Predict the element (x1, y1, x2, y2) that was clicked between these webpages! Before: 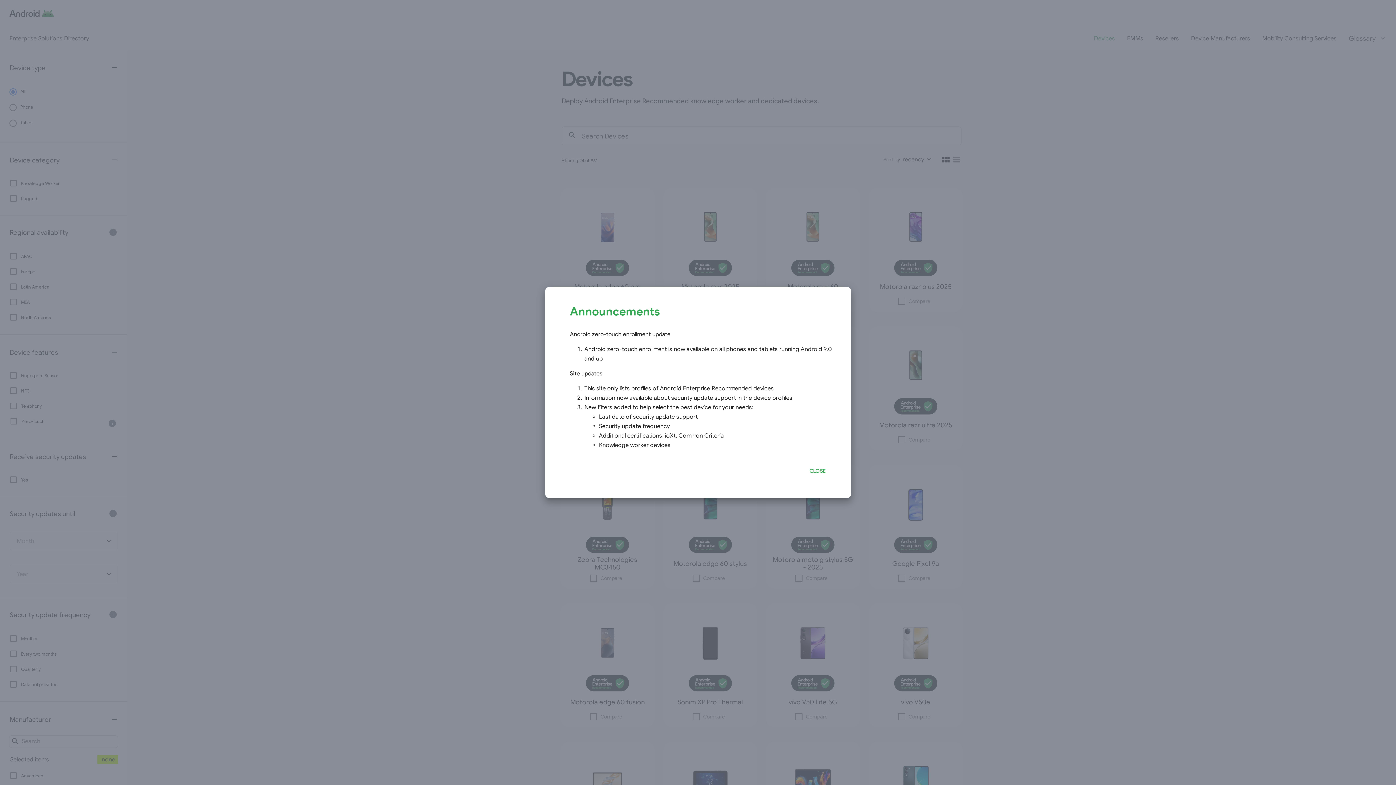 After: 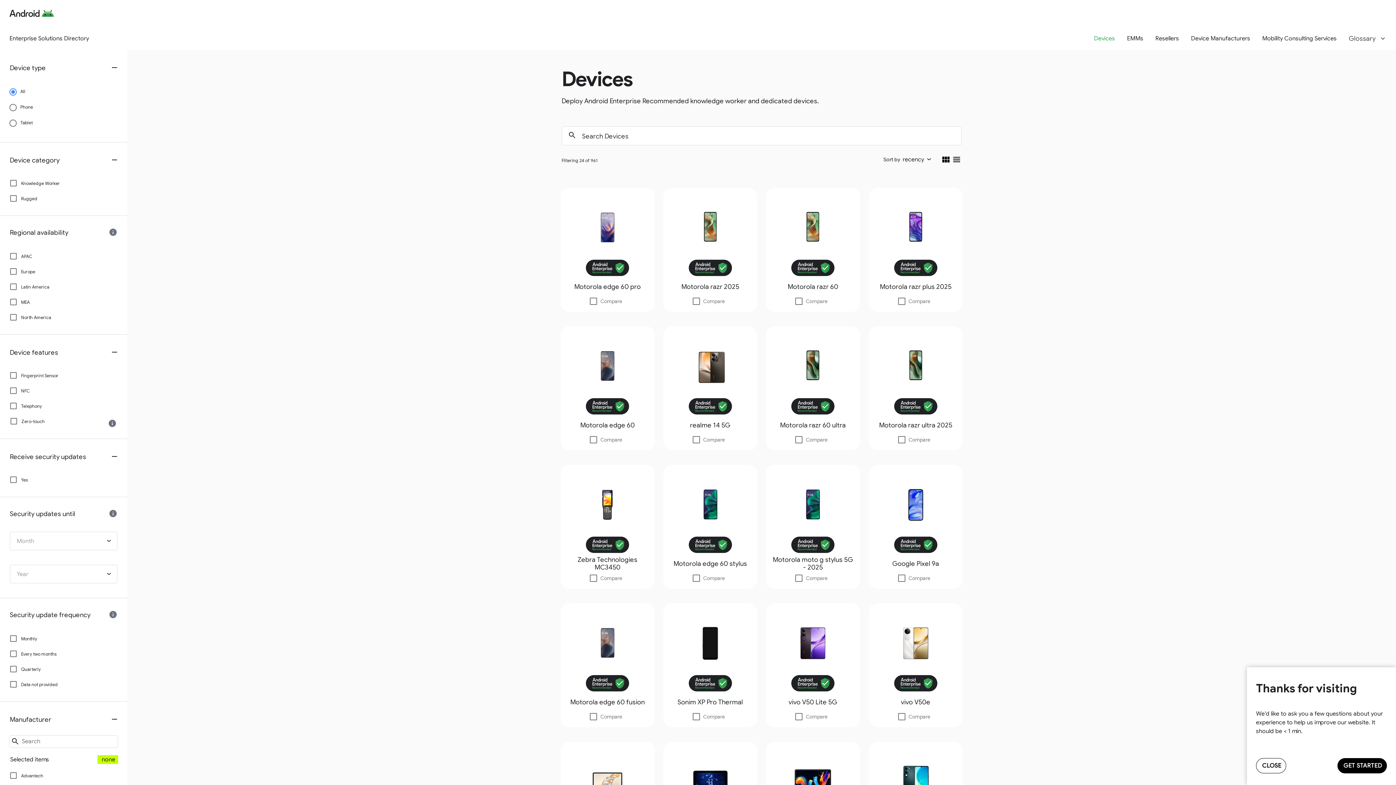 Action: bbox: (801, 464, 833, 477) label: Close